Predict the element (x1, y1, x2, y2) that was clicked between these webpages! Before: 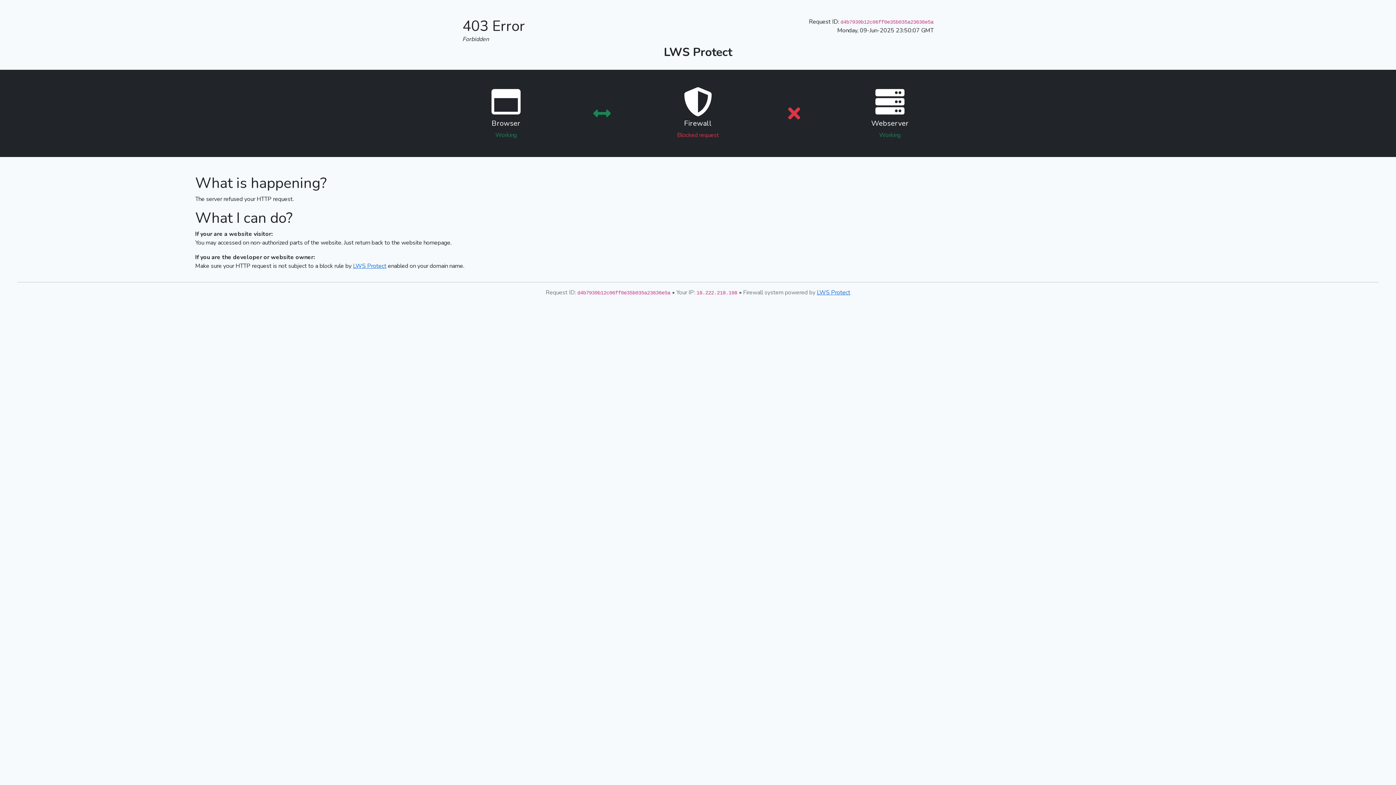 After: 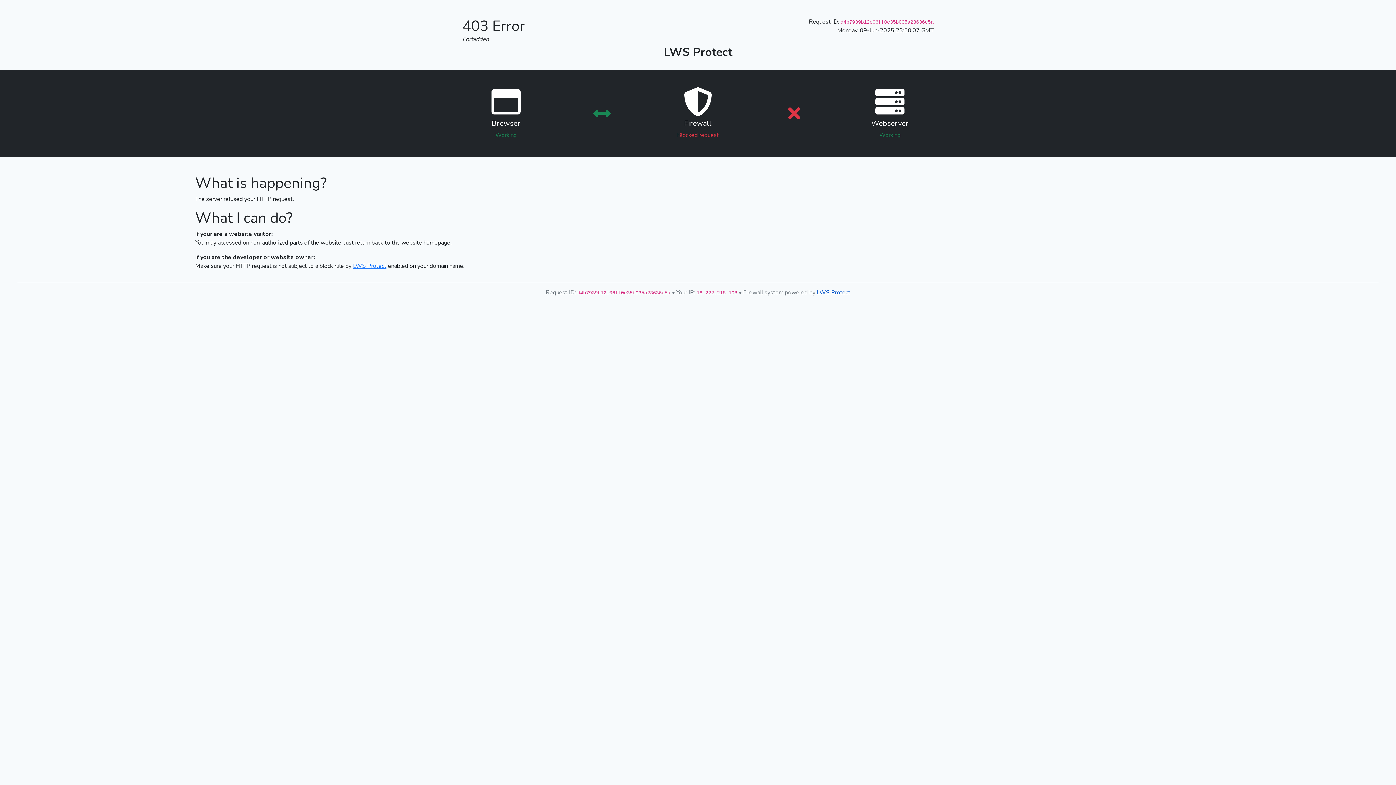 Action: bbox: (817, 288, 850, 296) label: LWS Protect